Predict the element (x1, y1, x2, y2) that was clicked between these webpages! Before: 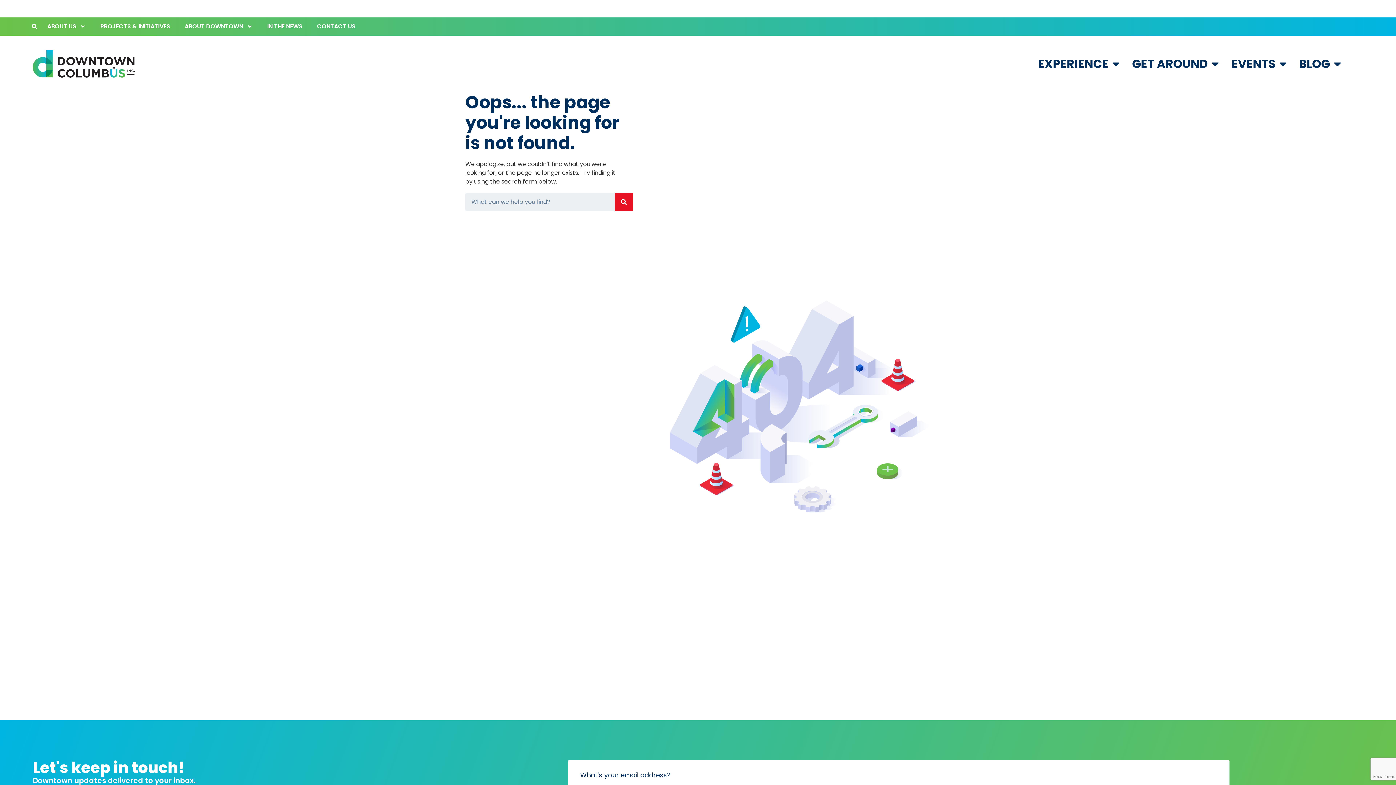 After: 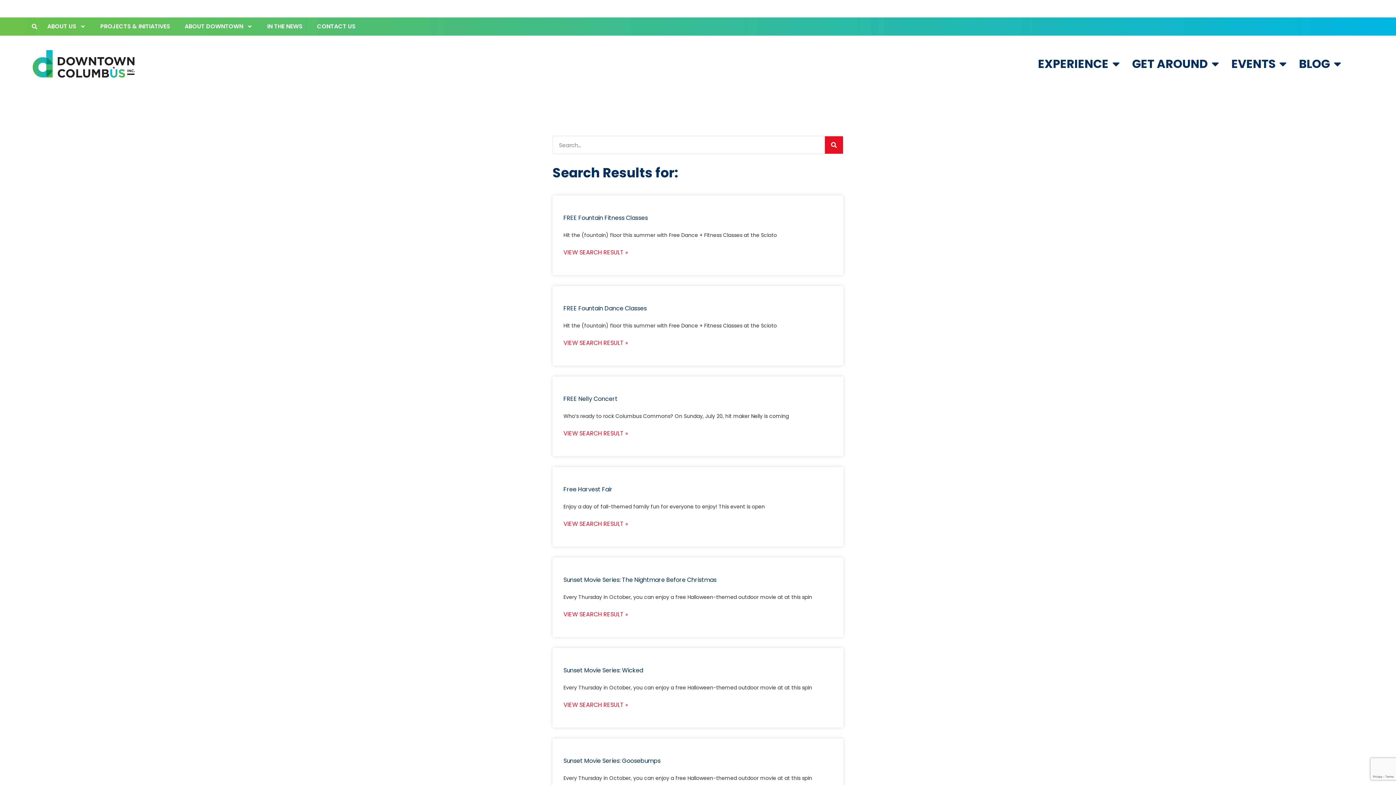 Action: bbox: (614, 193, 633, 211) label: Search